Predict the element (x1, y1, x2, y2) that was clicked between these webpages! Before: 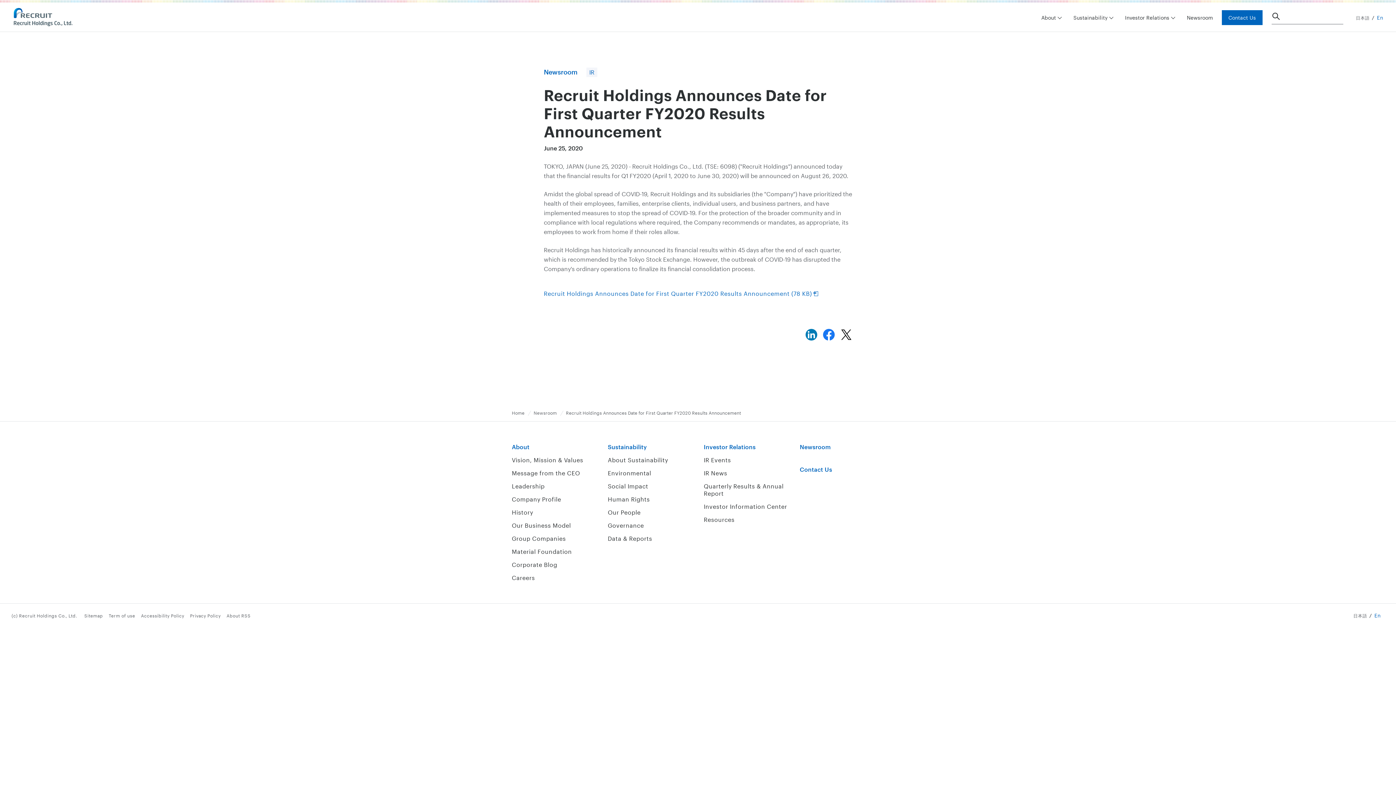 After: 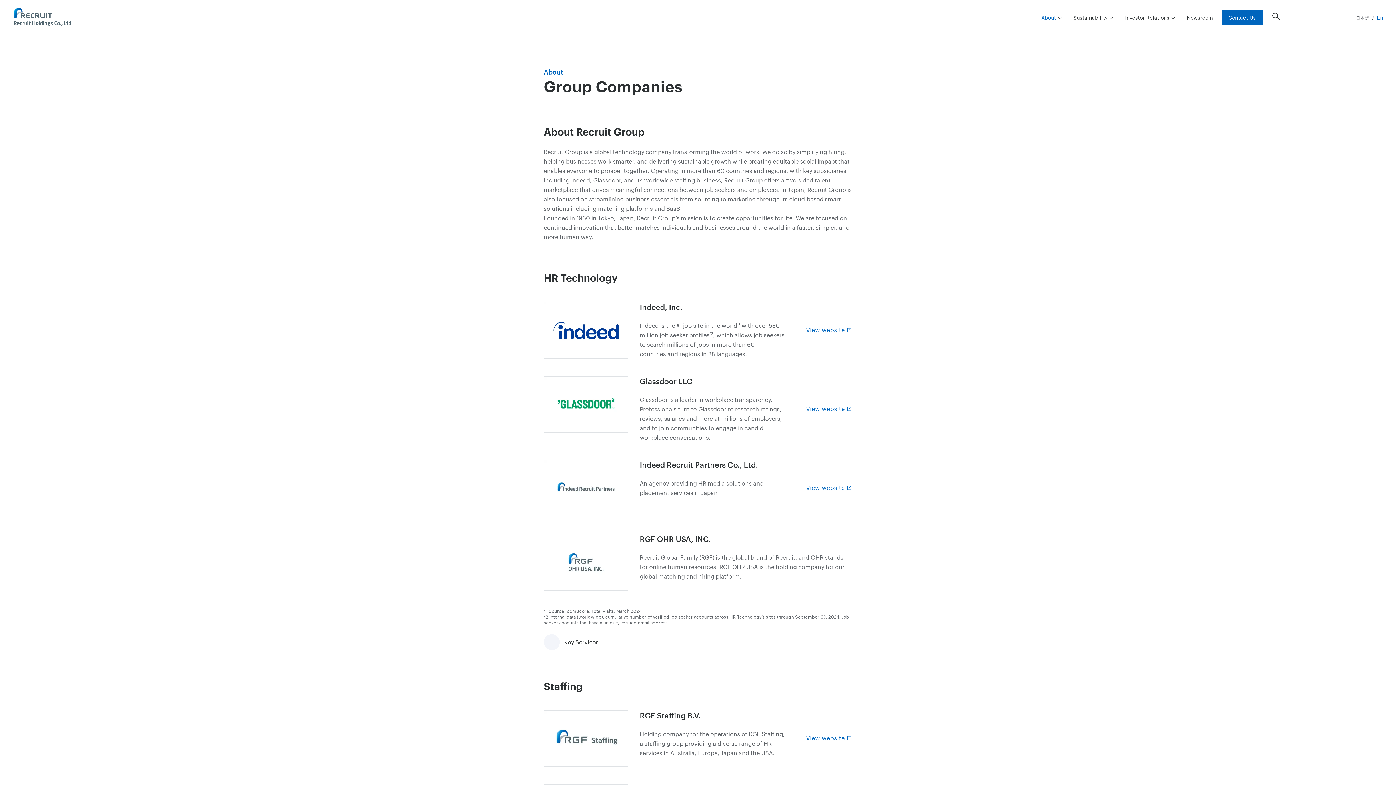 Action: bbox: (512, 535, 566, 542) label: Group Companies